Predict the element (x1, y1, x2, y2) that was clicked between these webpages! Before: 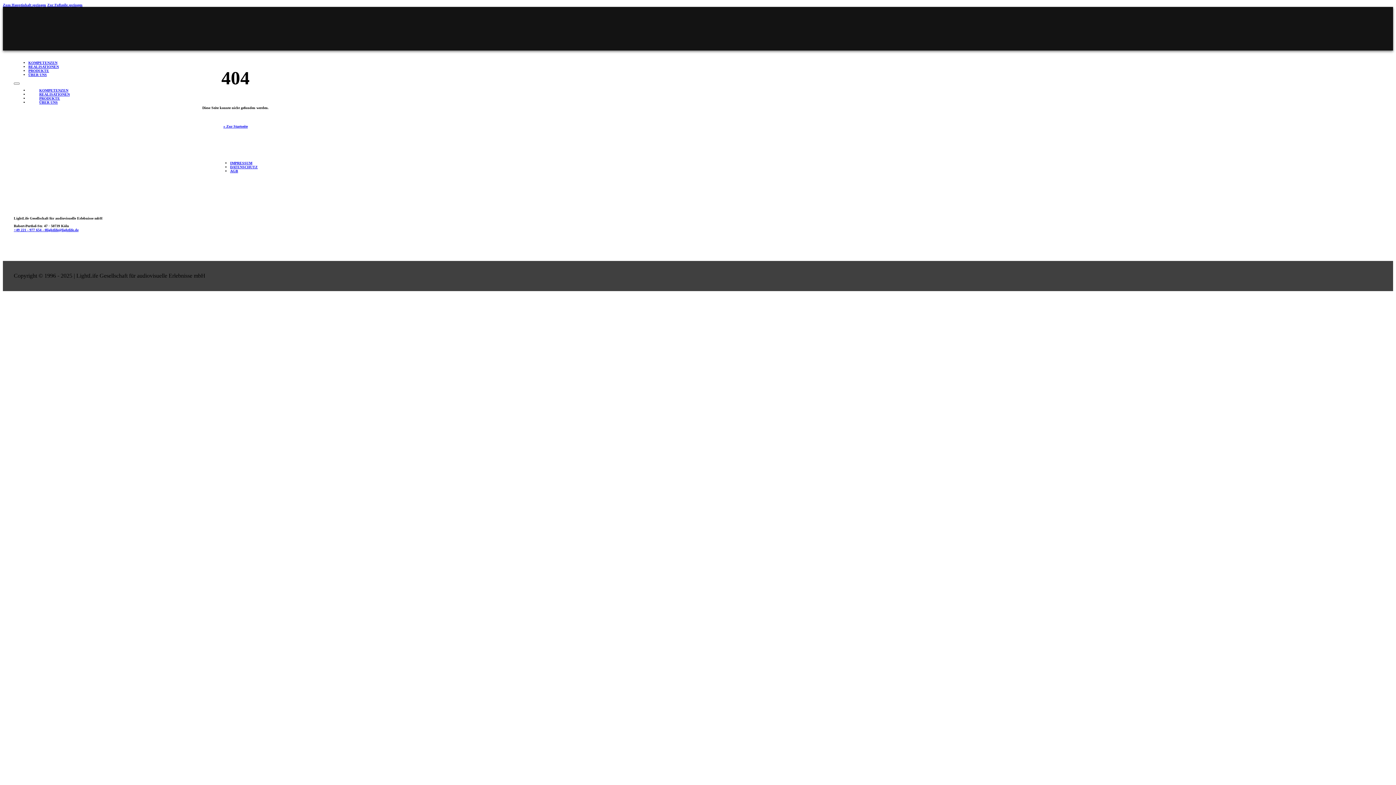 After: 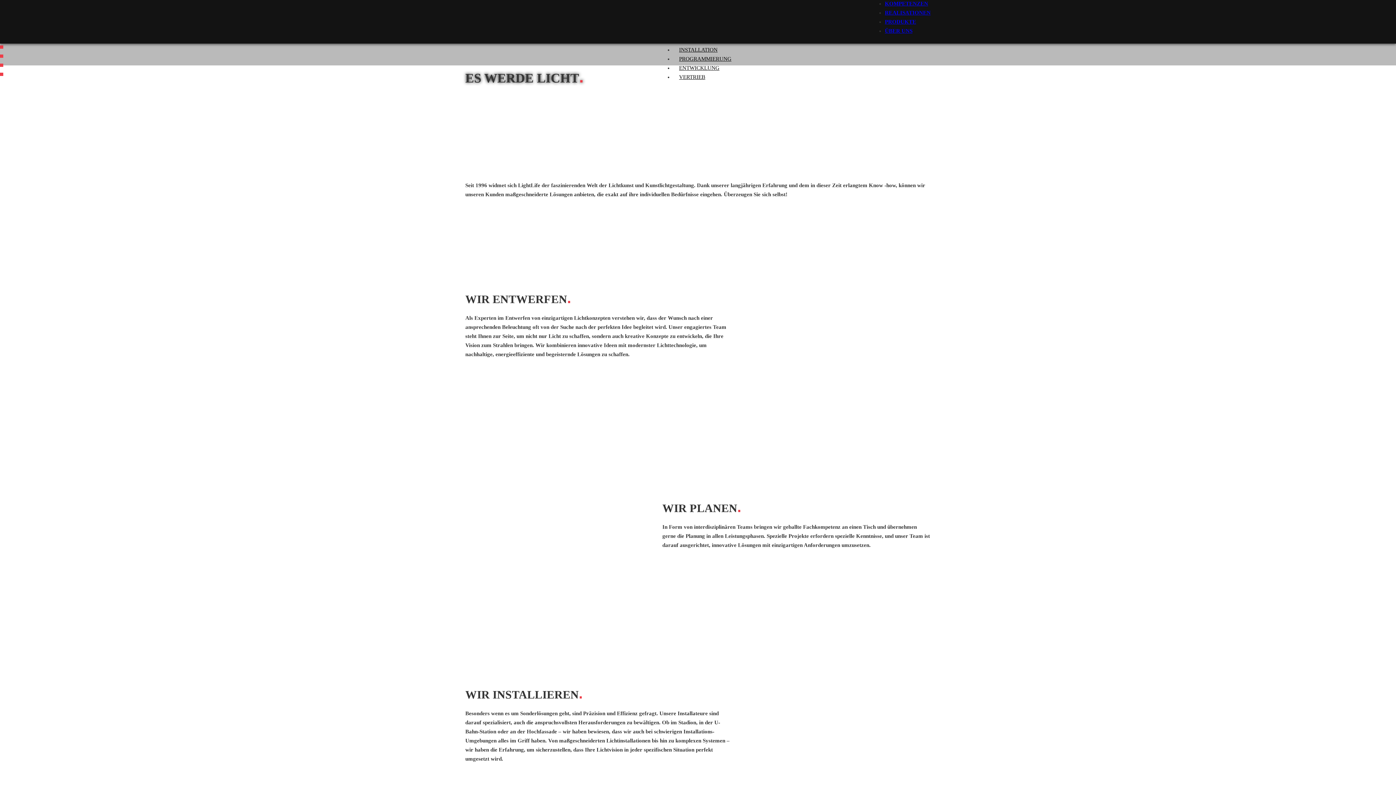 Action: label: KOMPETENZEN bbox: (28, 60, 57, 64)